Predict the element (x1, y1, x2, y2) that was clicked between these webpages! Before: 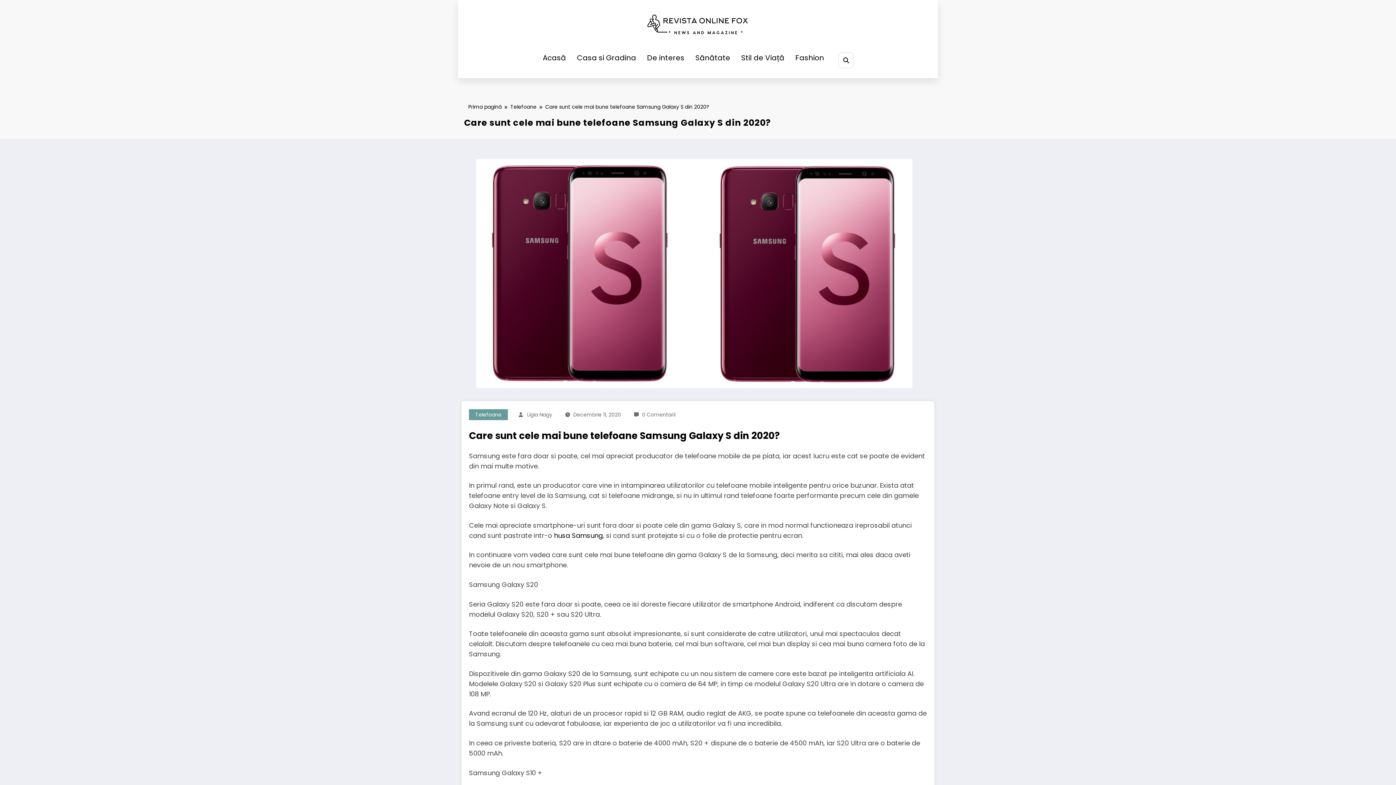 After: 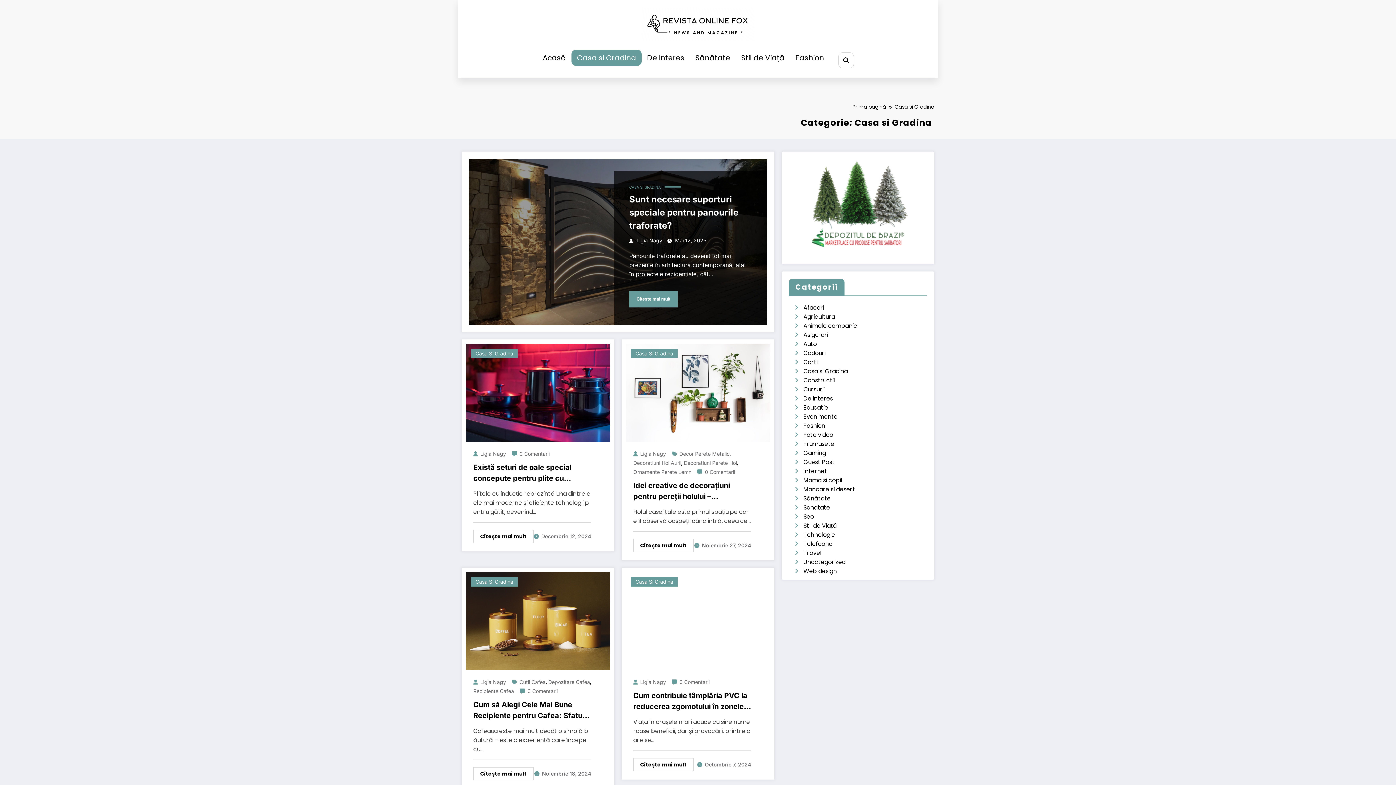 Action: label: Casa si Gradina bbox: (571, 49, 641, 65)